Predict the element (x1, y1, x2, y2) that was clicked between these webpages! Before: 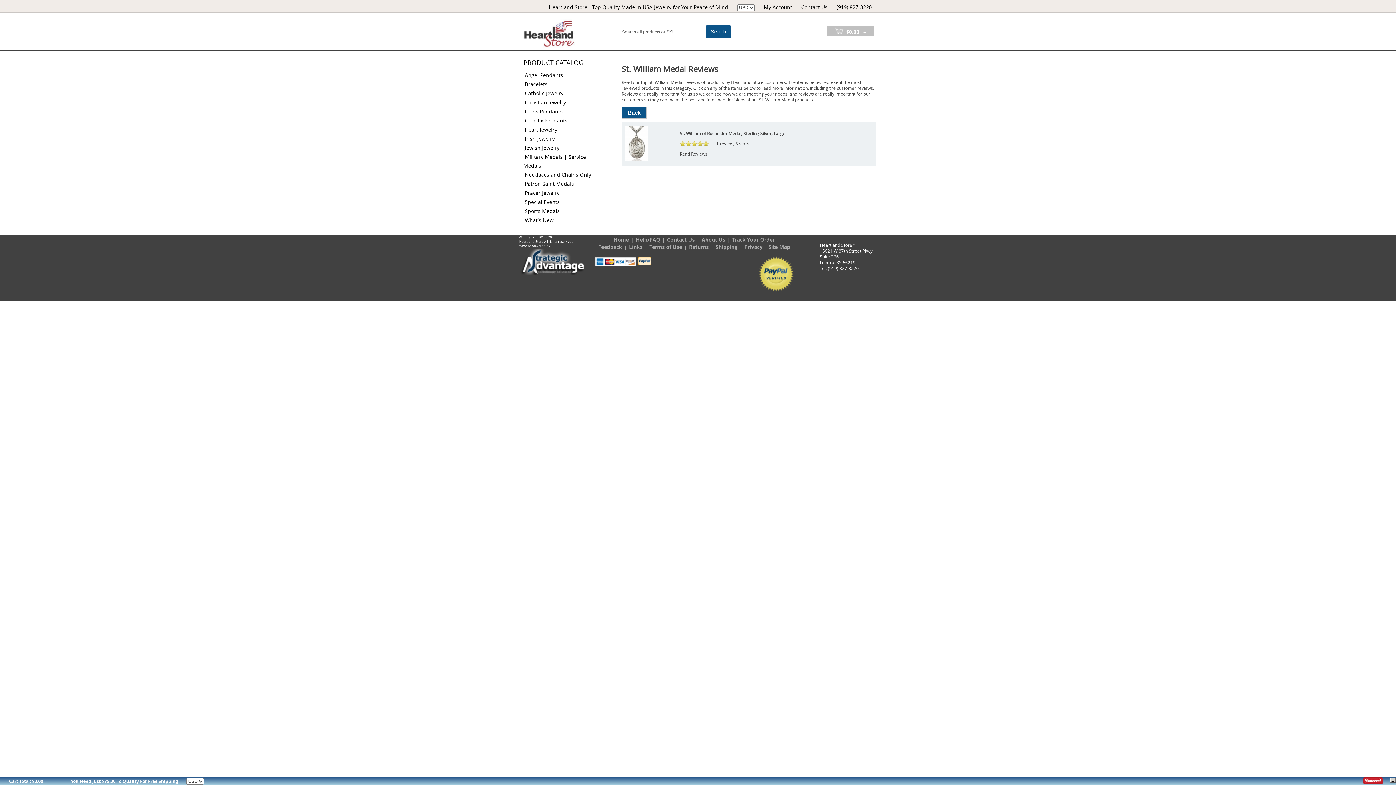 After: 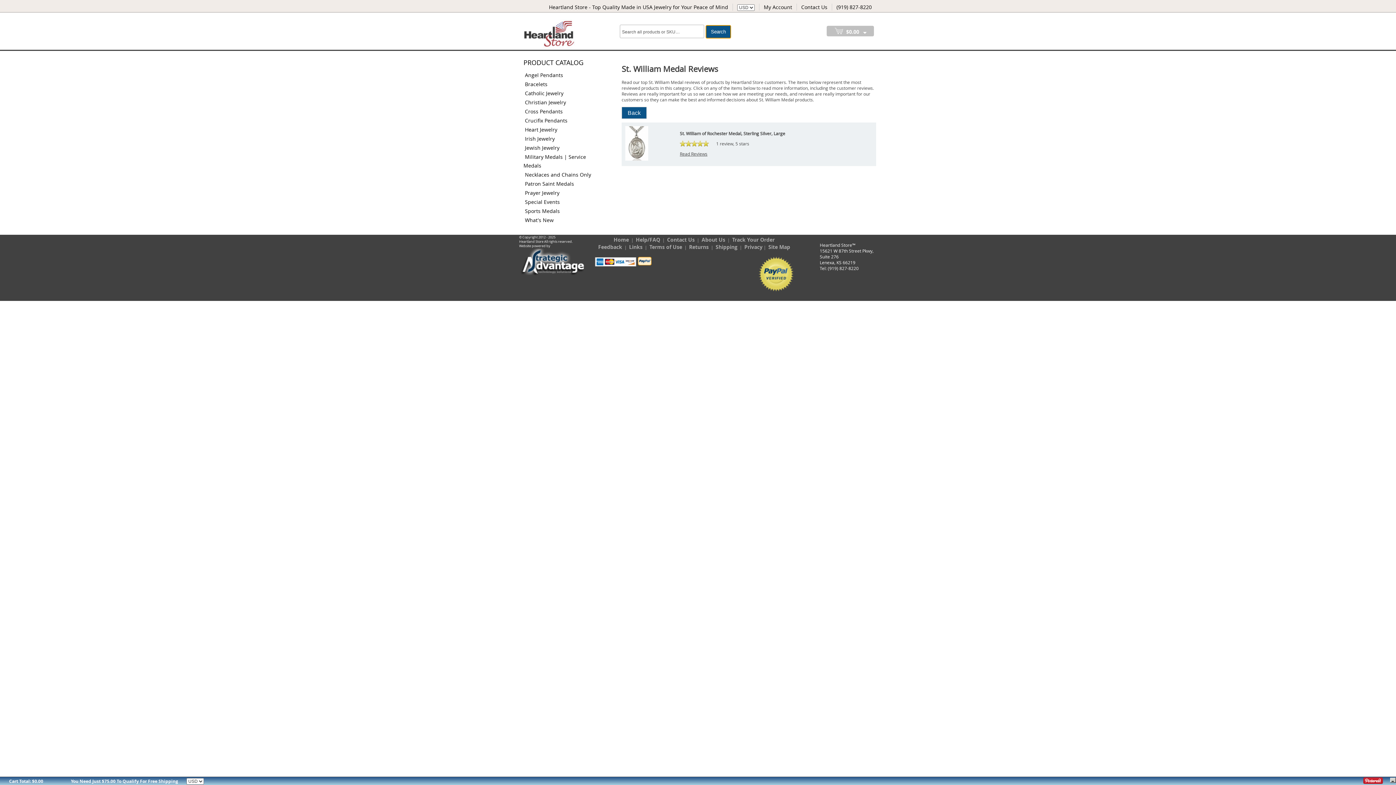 Action: label: Search bbox: (706, 25, 730, 38)